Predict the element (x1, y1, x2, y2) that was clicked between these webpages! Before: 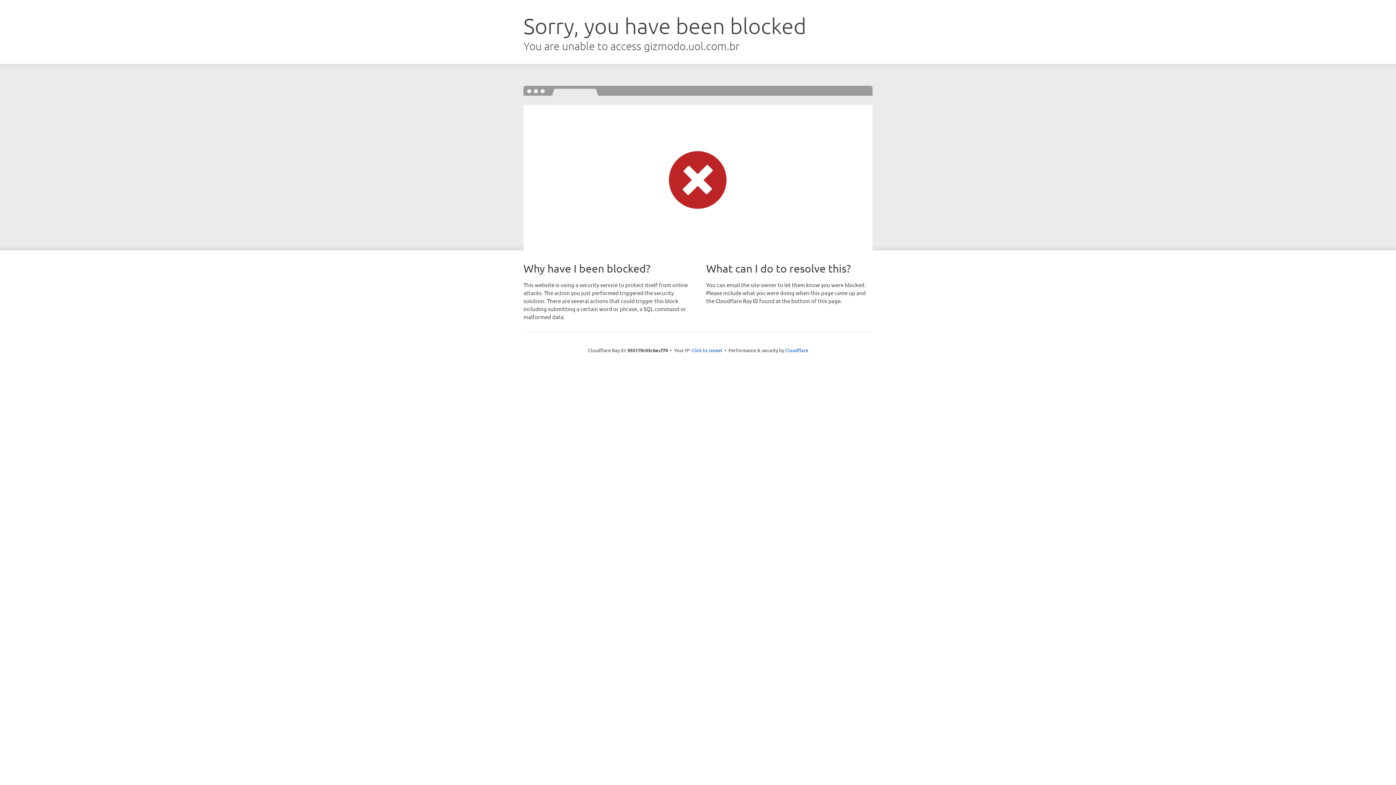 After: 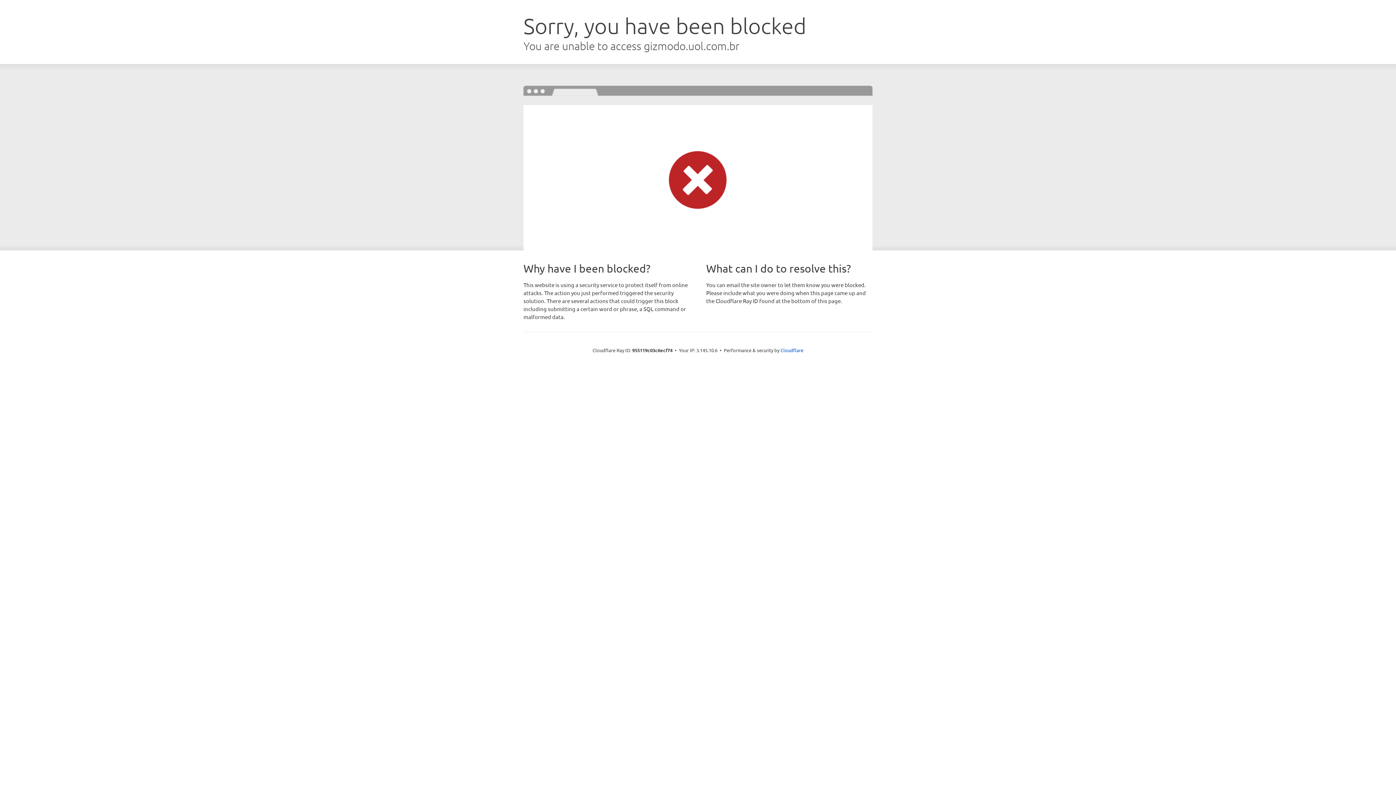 Action: label: Click to reveal bbox: (691, 346, 722, 353)